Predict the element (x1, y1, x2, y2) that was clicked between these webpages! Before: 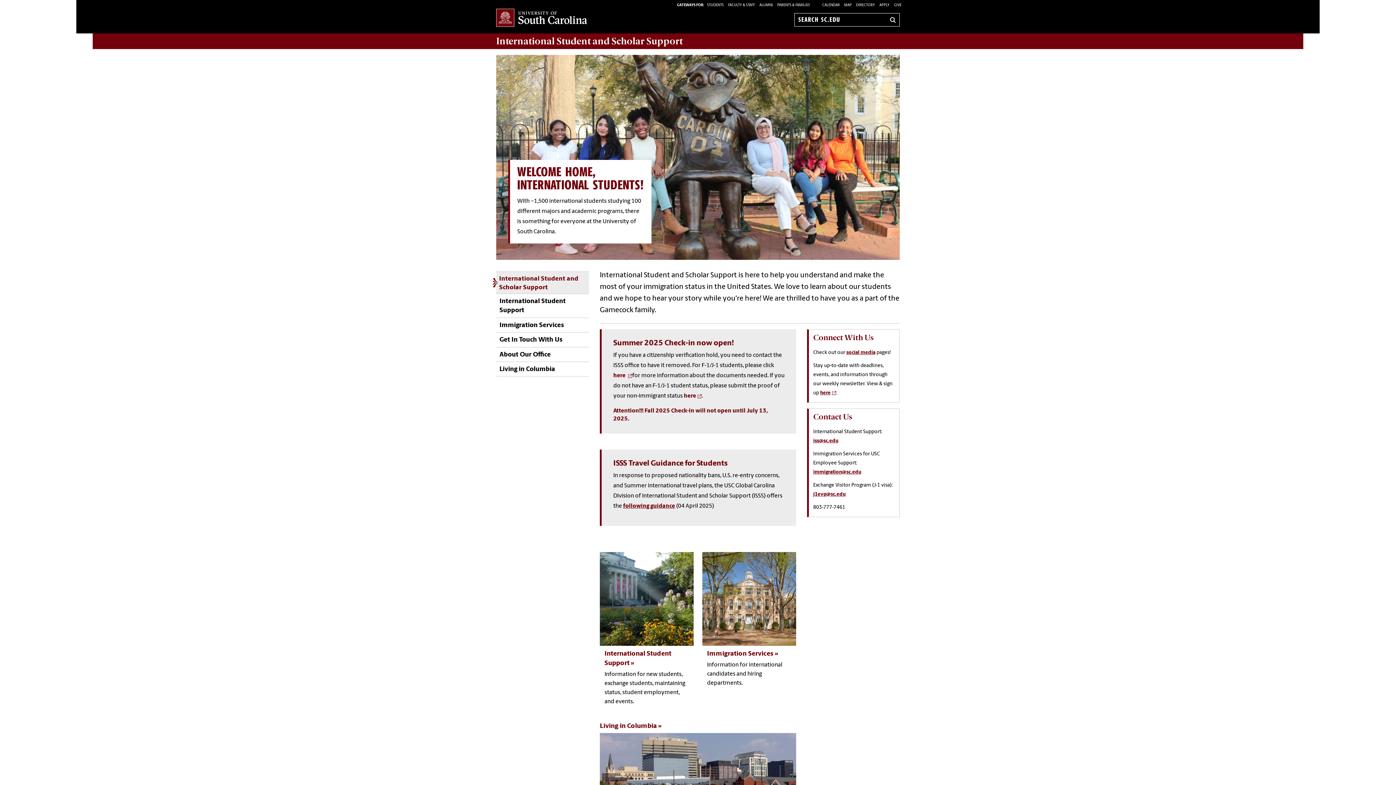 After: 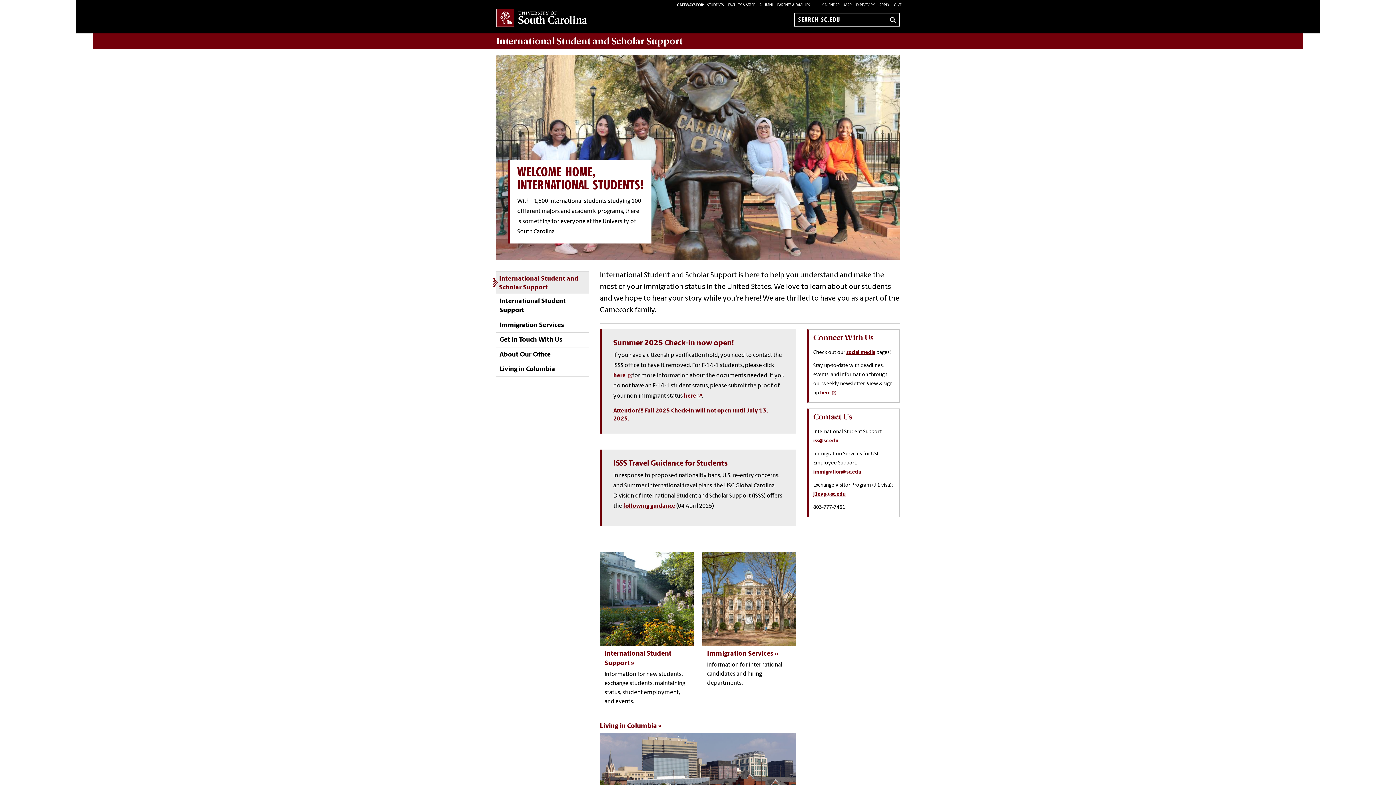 Action: bbox: (684, 393, 701, 399) label: Link here